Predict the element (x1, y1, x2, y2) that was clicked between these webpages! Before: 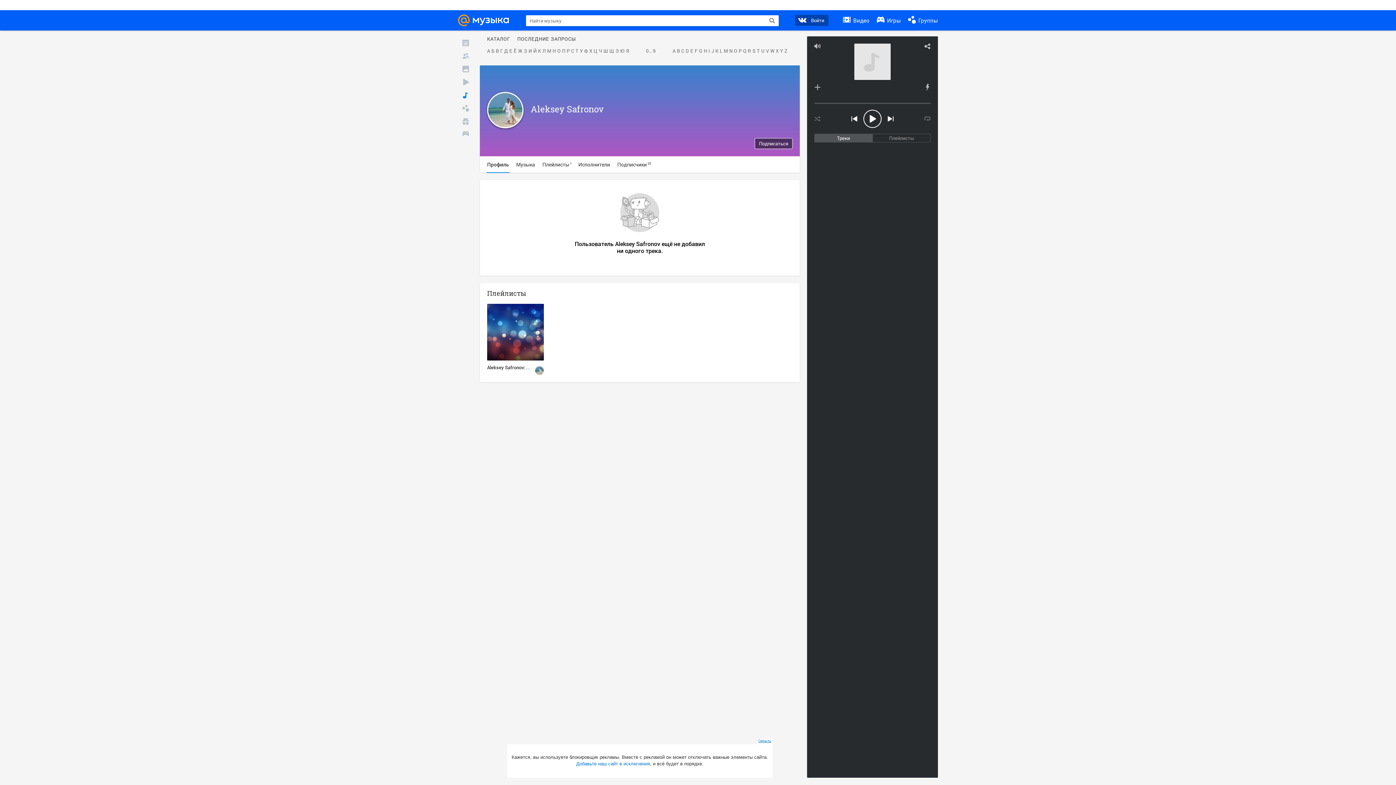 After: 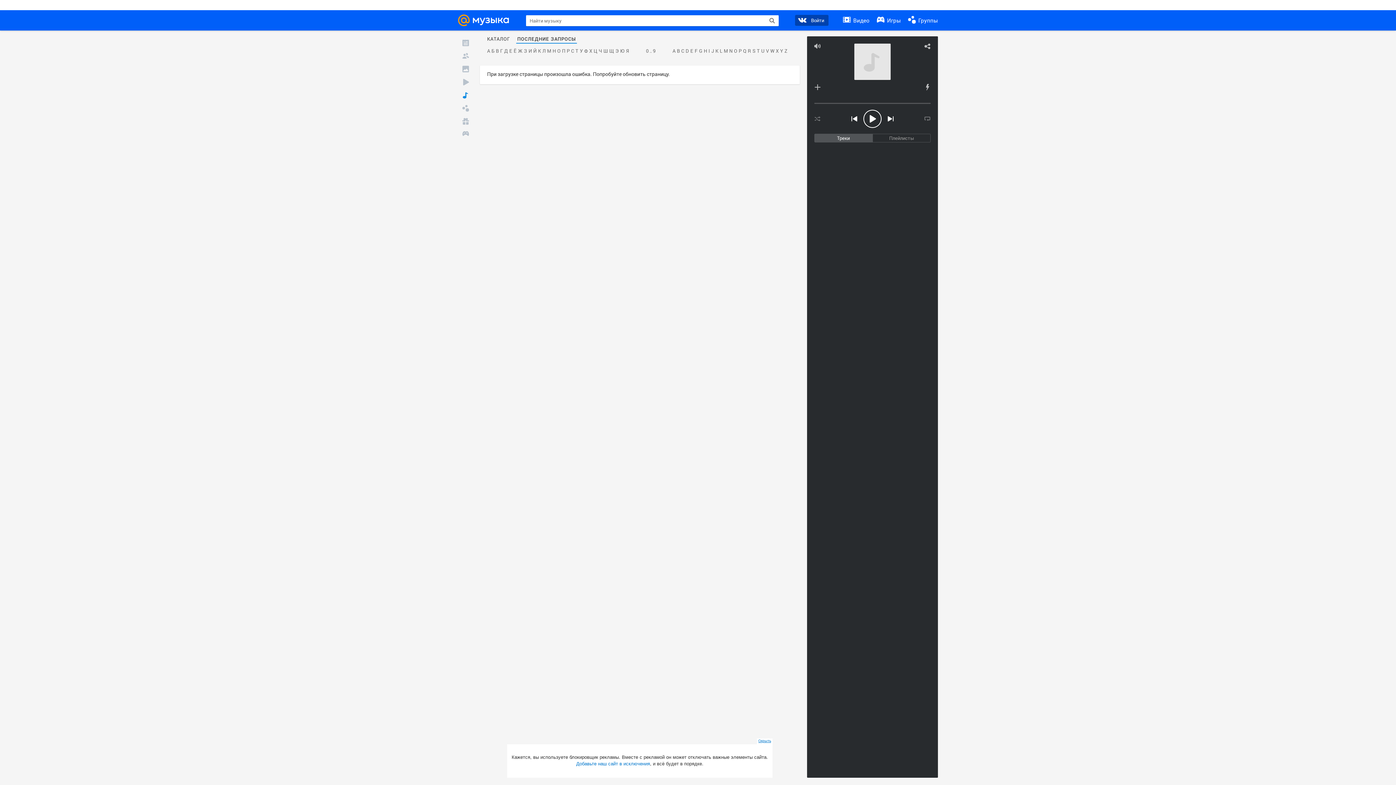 Action: bbox: (516, 36, 577, 43) label: ПОСЛЕДНИЕ ЗАПРОСЫ